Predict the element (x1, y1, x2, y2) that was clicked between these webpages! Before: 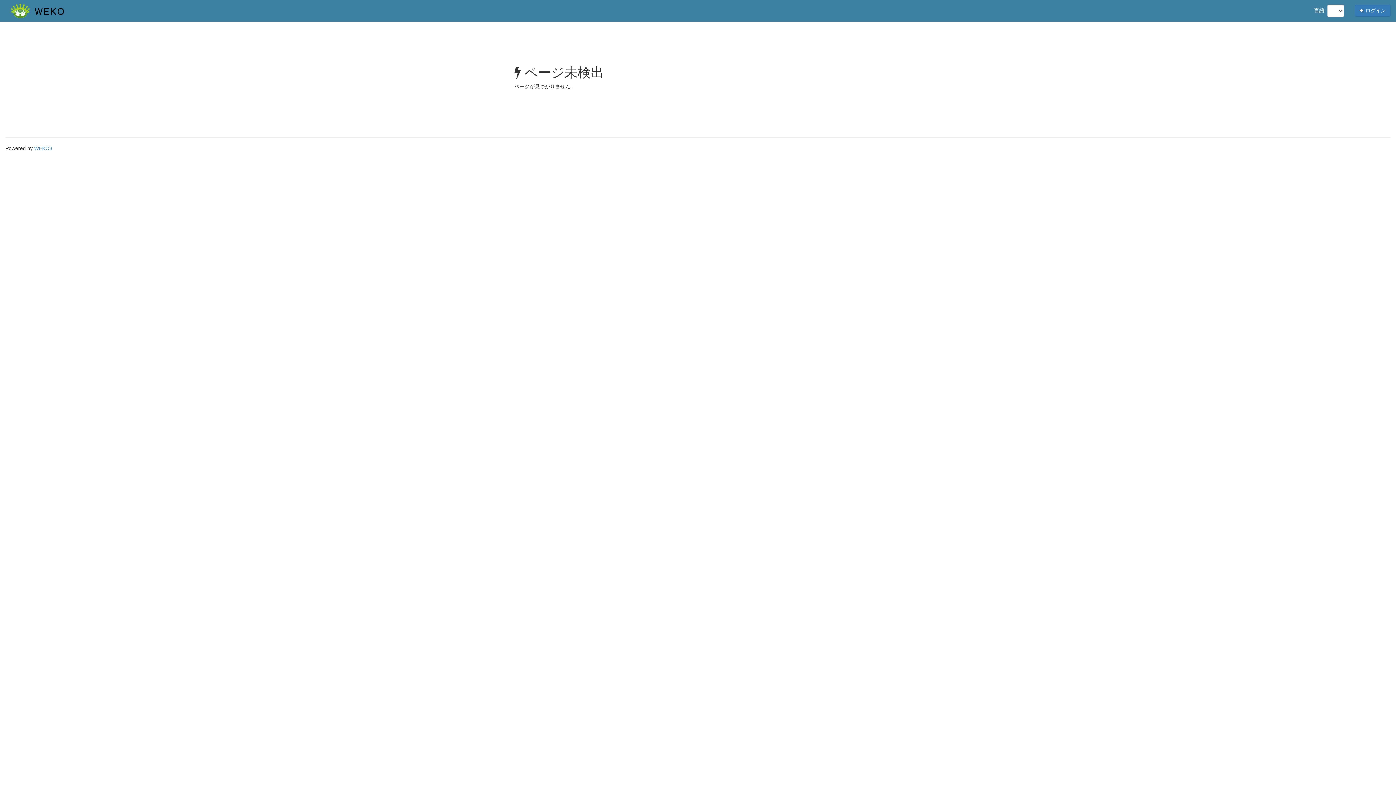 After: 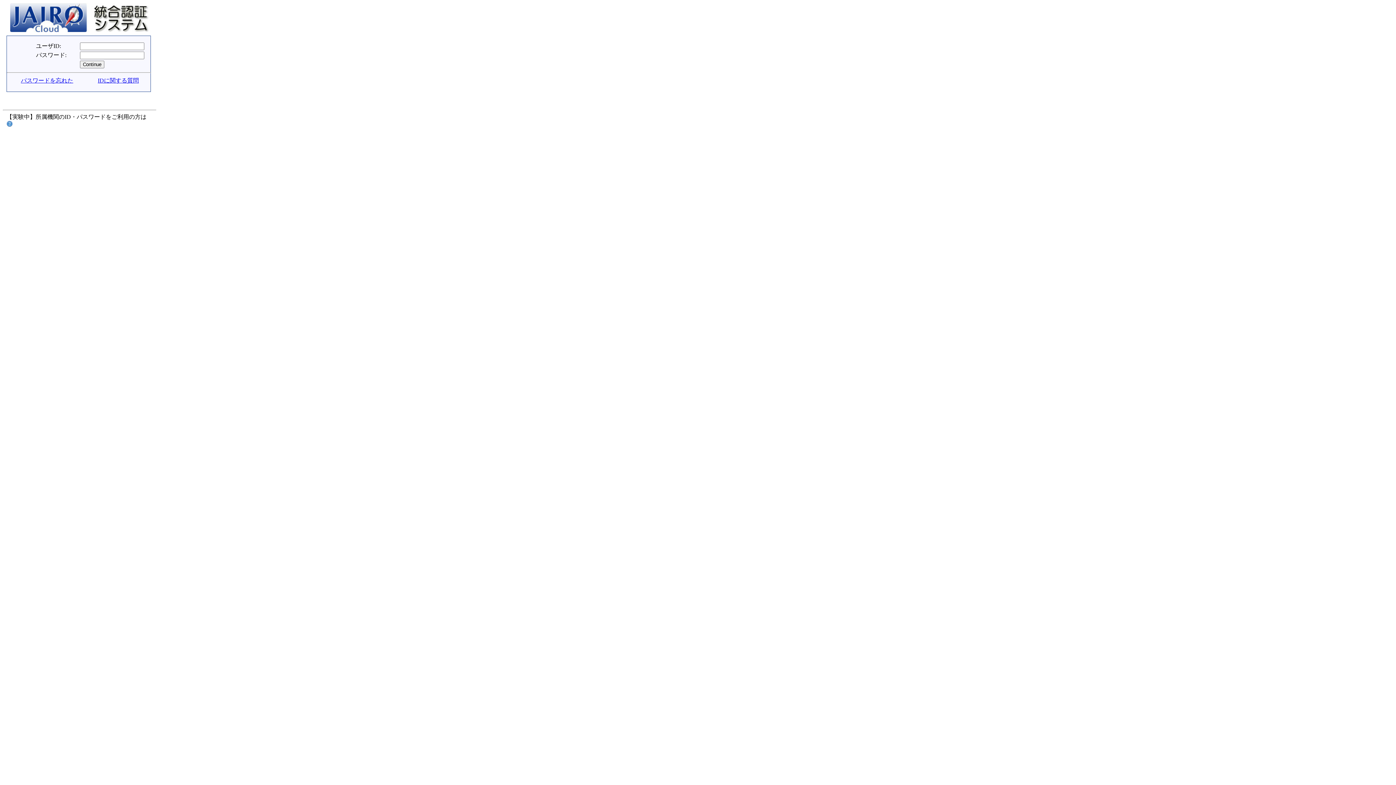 Action: bbox: (1355, 4, 1390, 16) label:  ログイン